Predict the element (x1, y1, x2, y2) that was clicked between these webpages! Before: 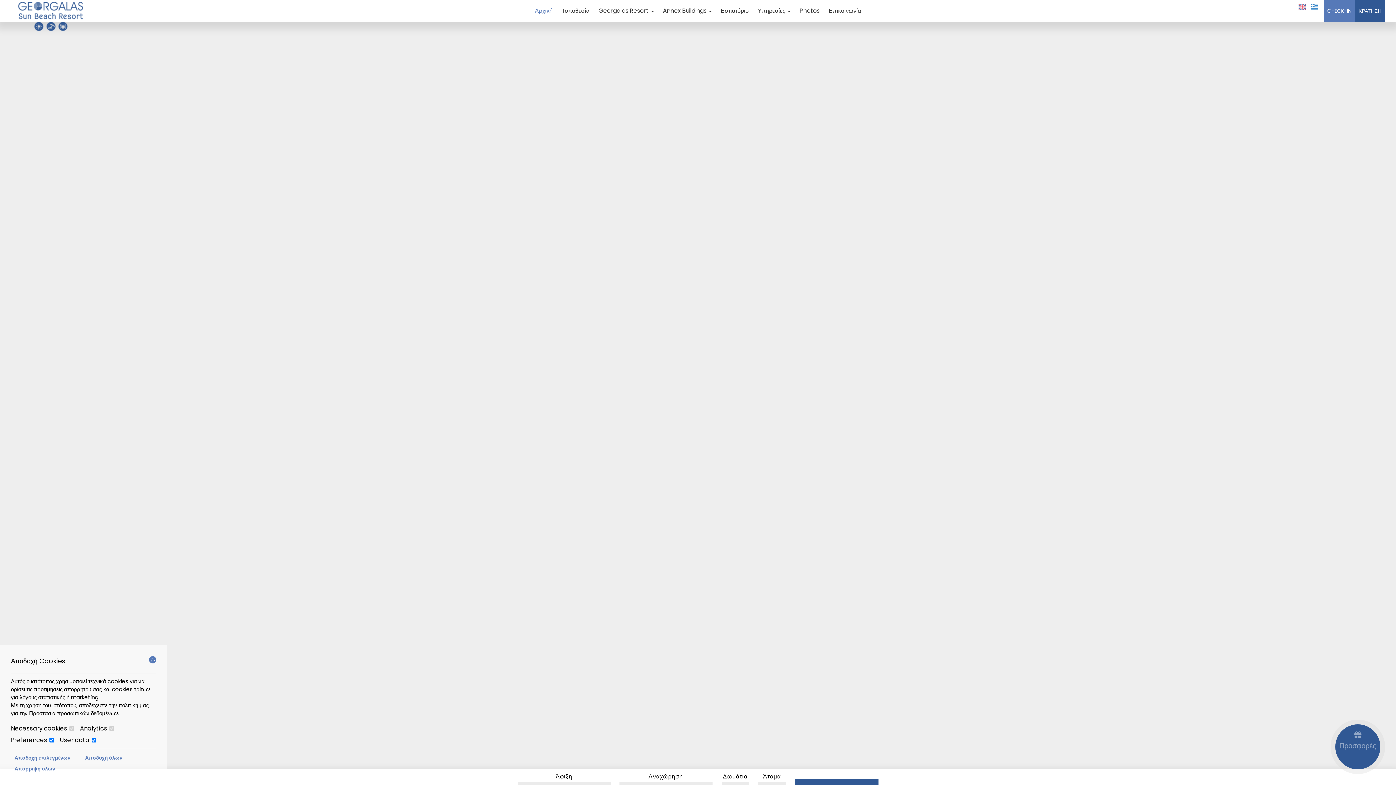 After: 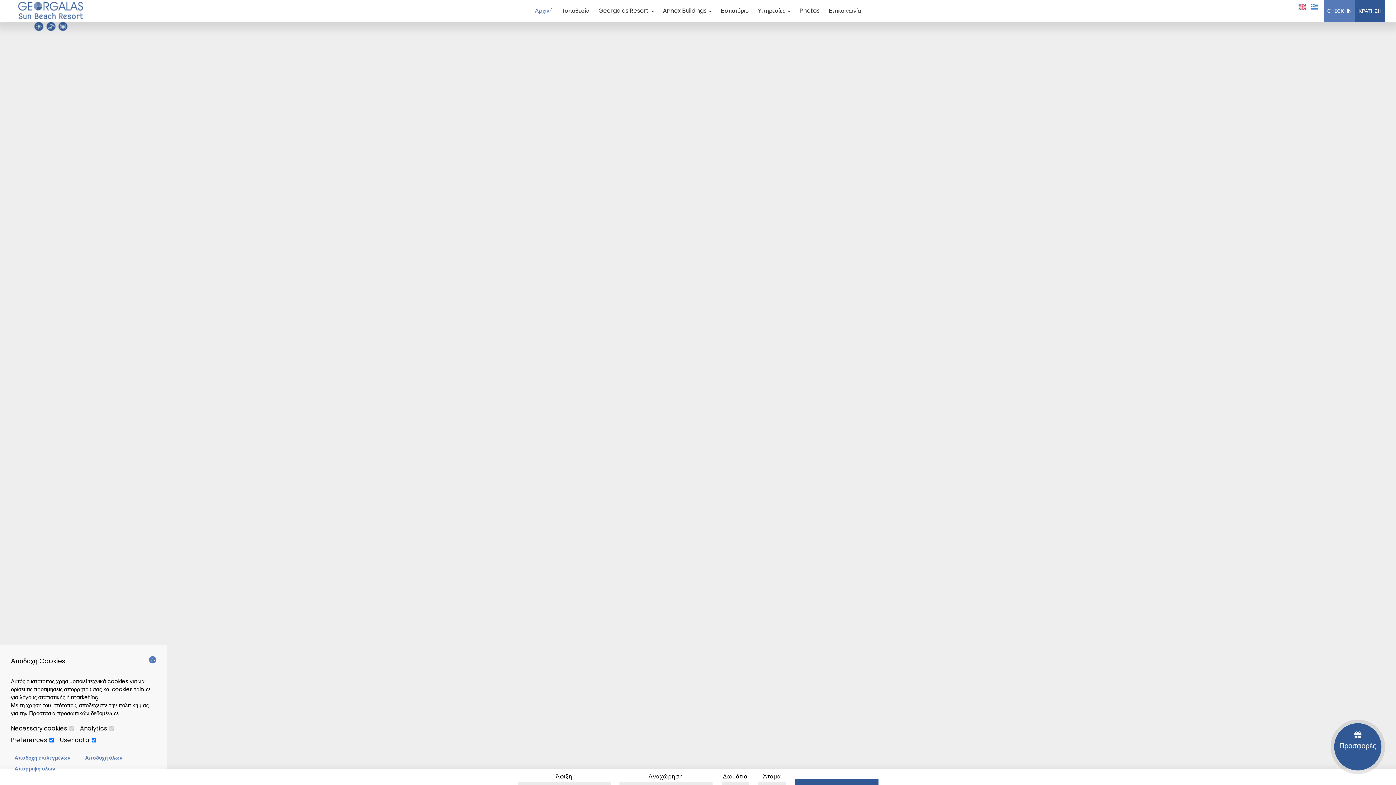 Action: bbox: (18, 11, 83, 20)